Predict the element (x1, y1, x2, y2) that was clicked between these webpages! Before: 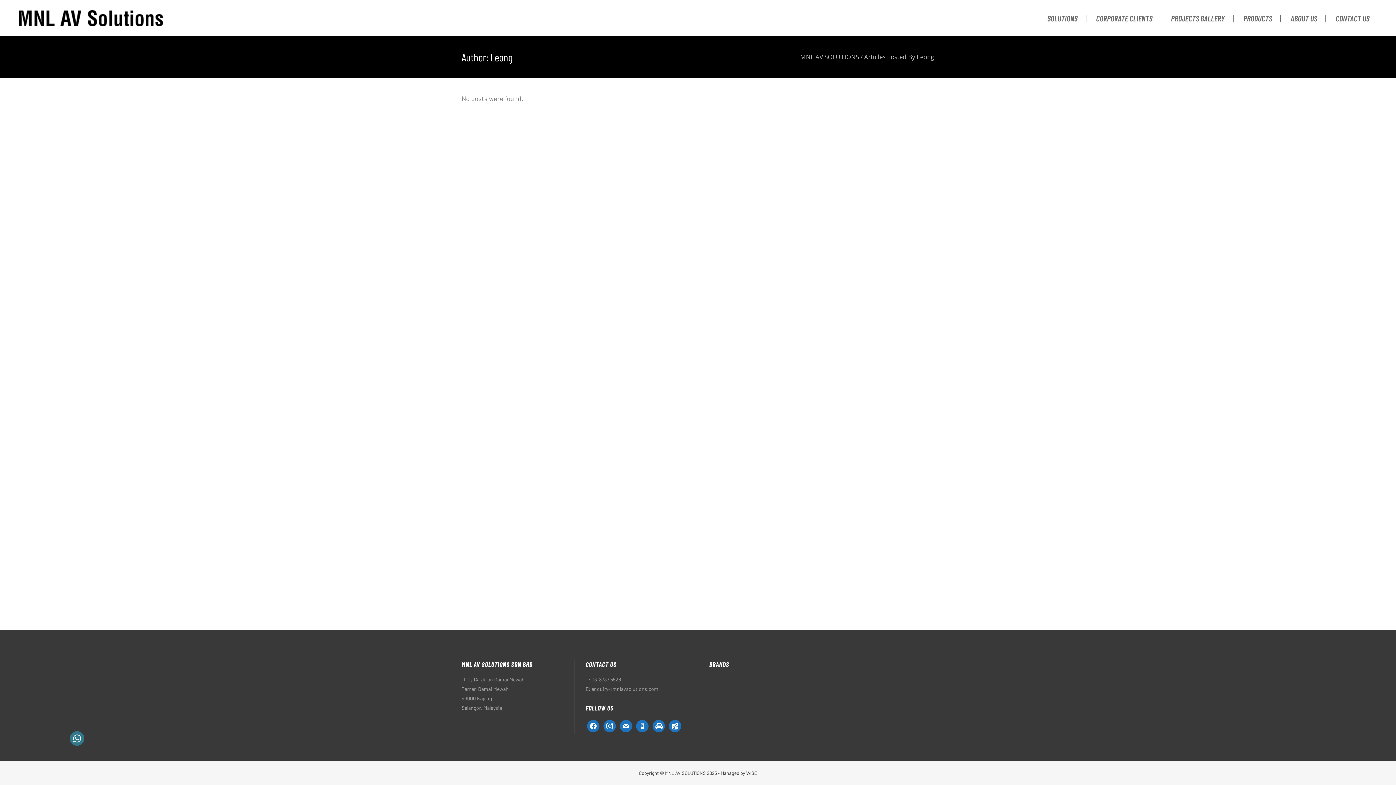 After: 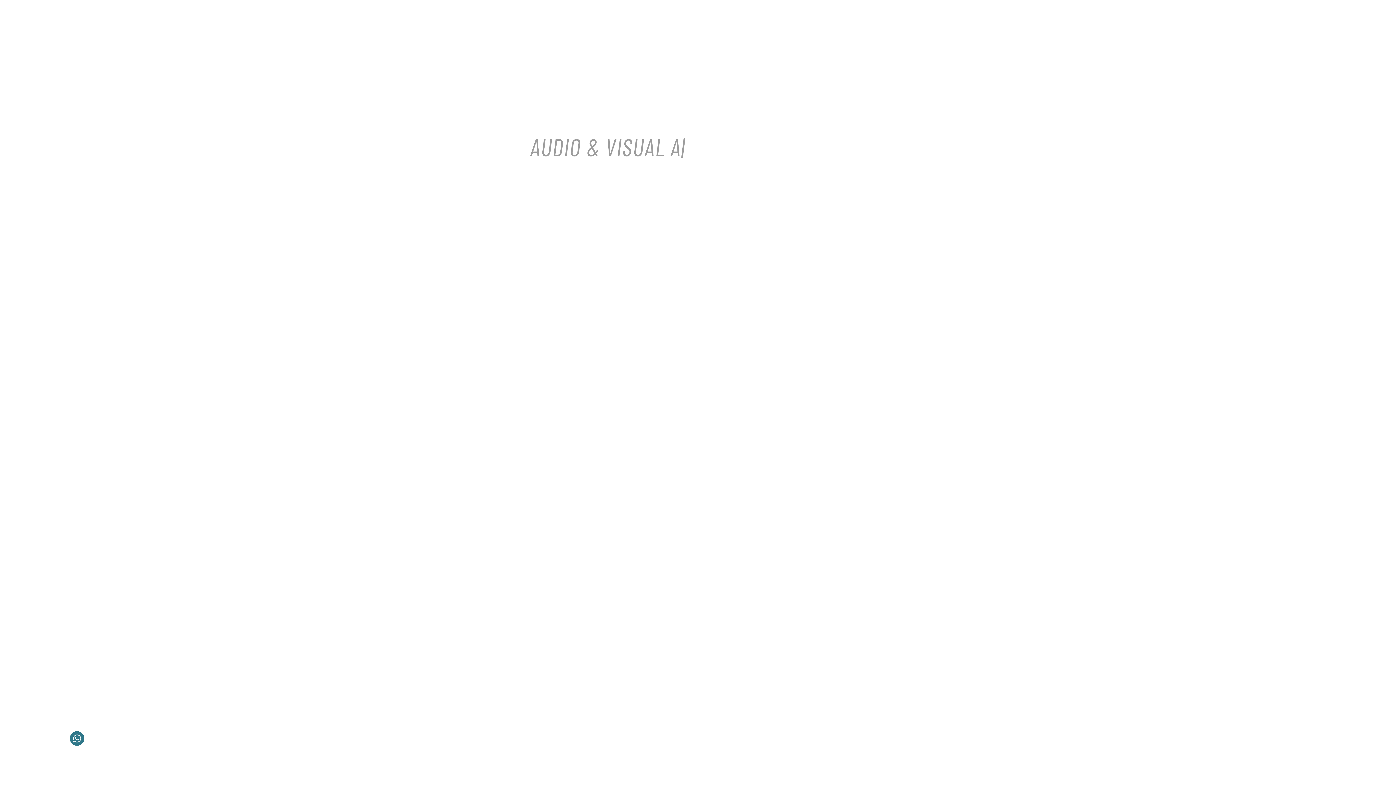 Action: label: MNL AV SOLUTIONS bbox: (800, 52, 859, 61)